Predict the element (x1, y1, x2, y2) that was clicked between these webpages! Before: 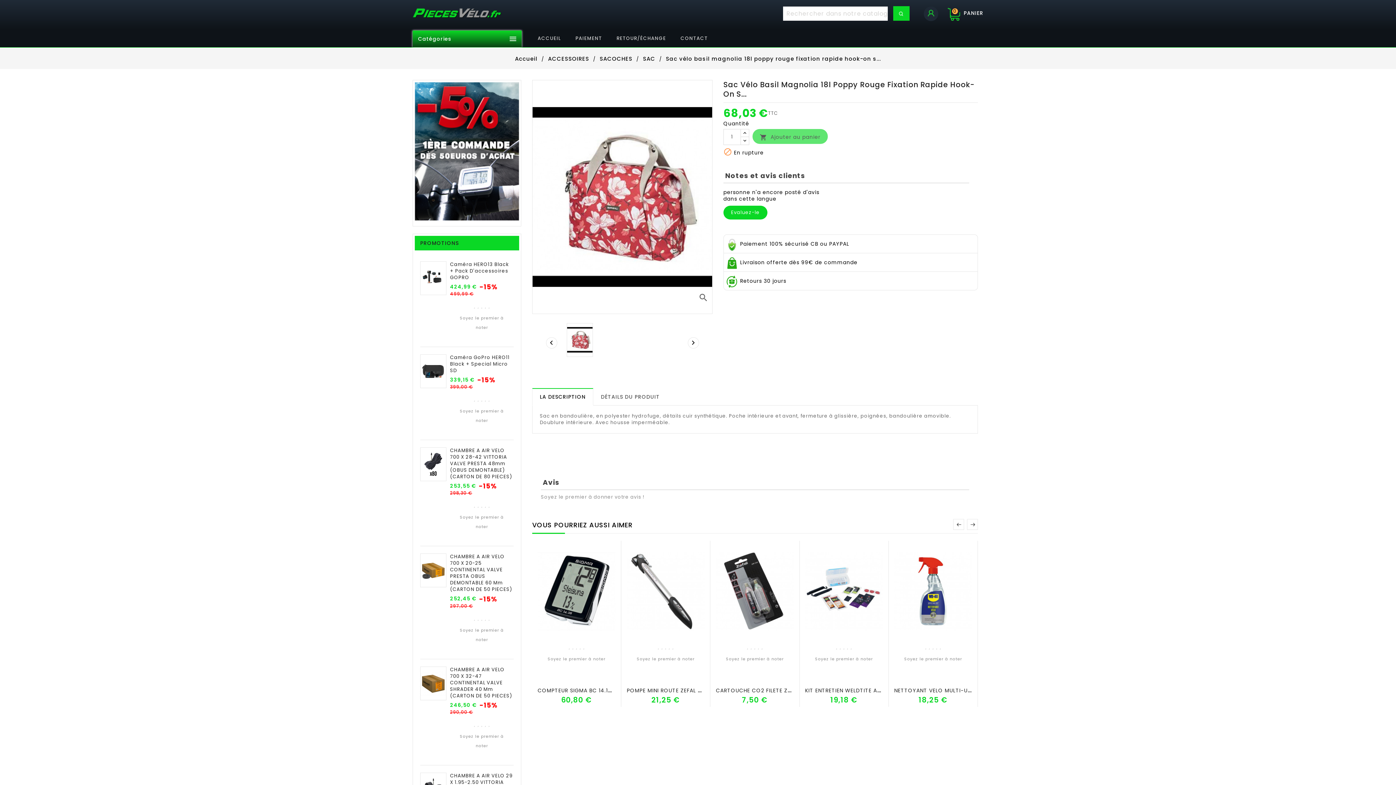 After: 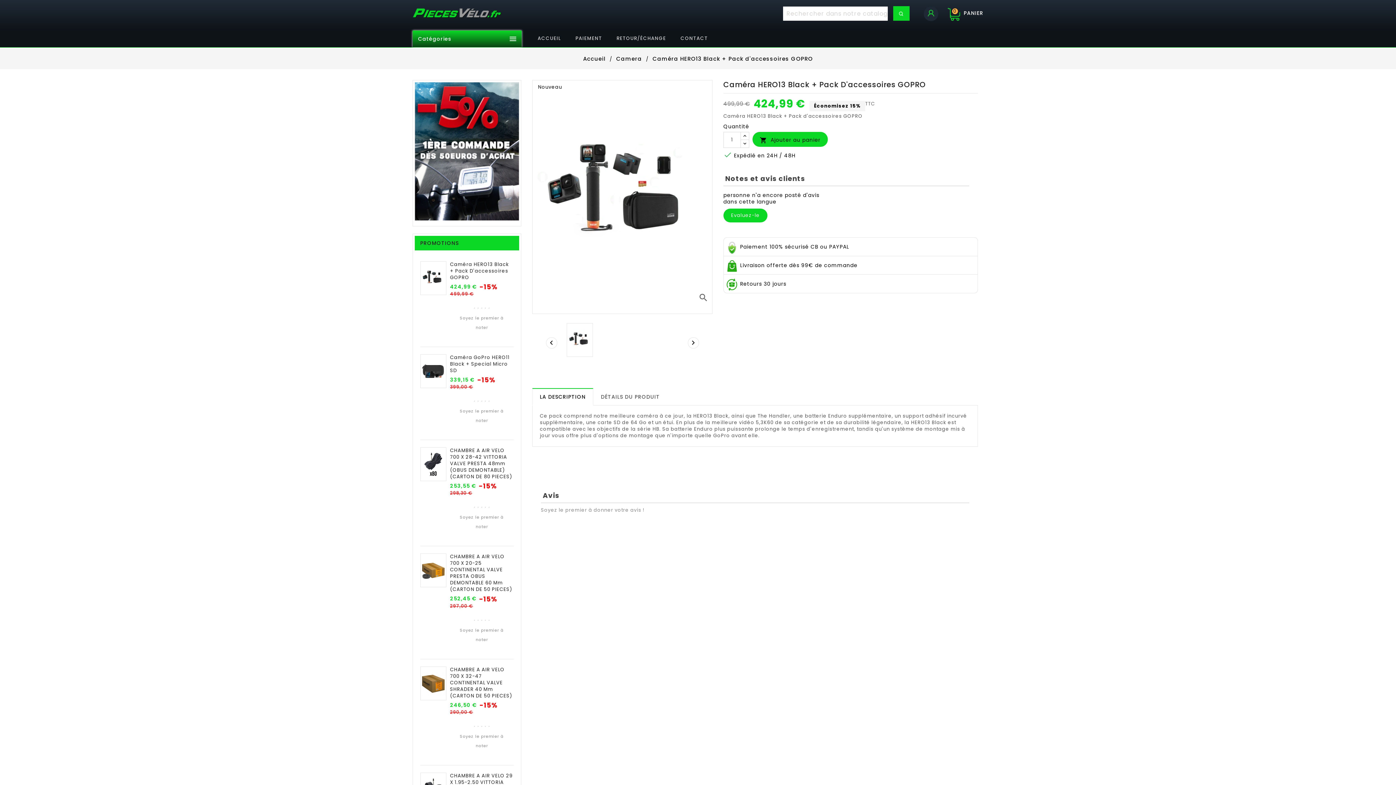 Action: bbox: (420, 261, 446, 295)